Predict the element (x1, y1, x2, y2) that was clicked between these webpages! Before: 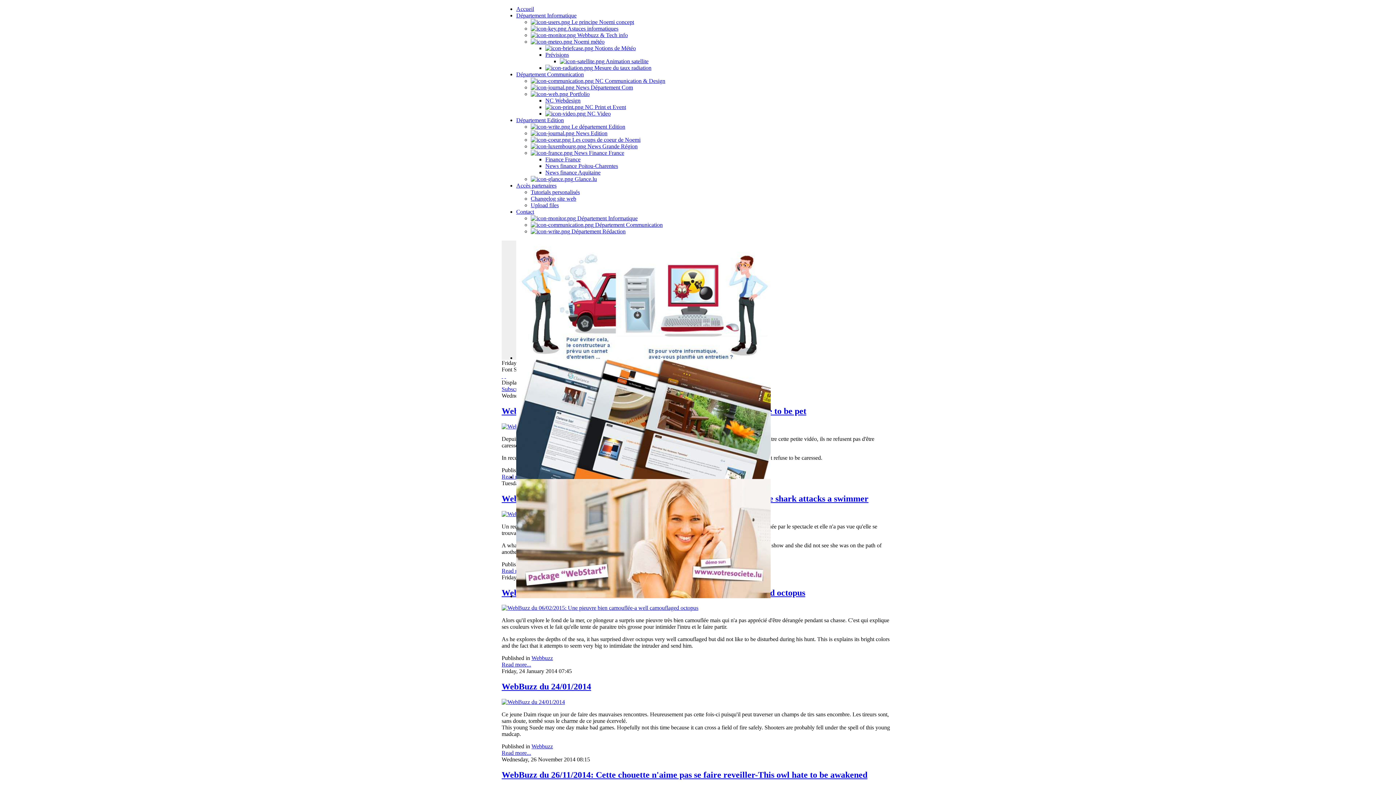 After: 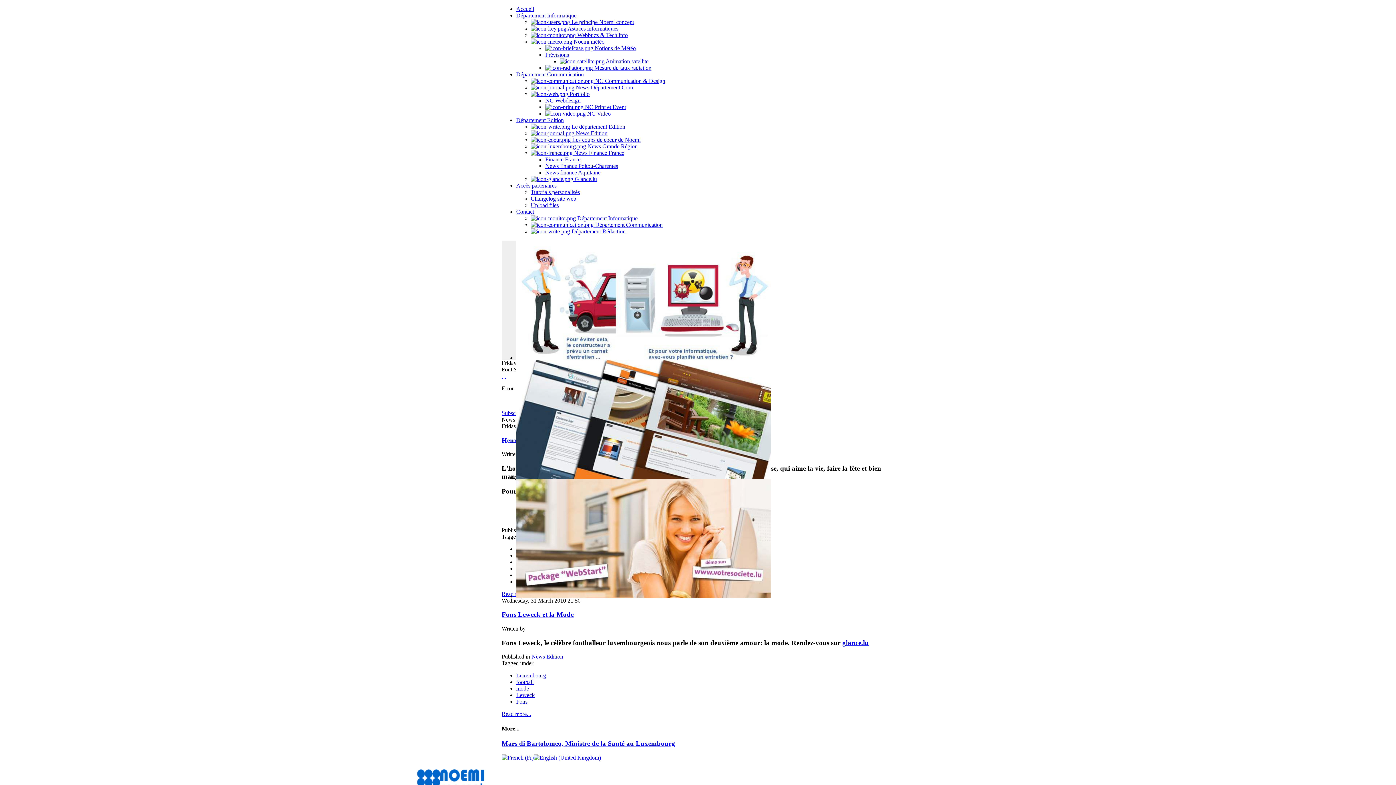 Action: bbox: (530, 130, 607, 136) label:  News Edition